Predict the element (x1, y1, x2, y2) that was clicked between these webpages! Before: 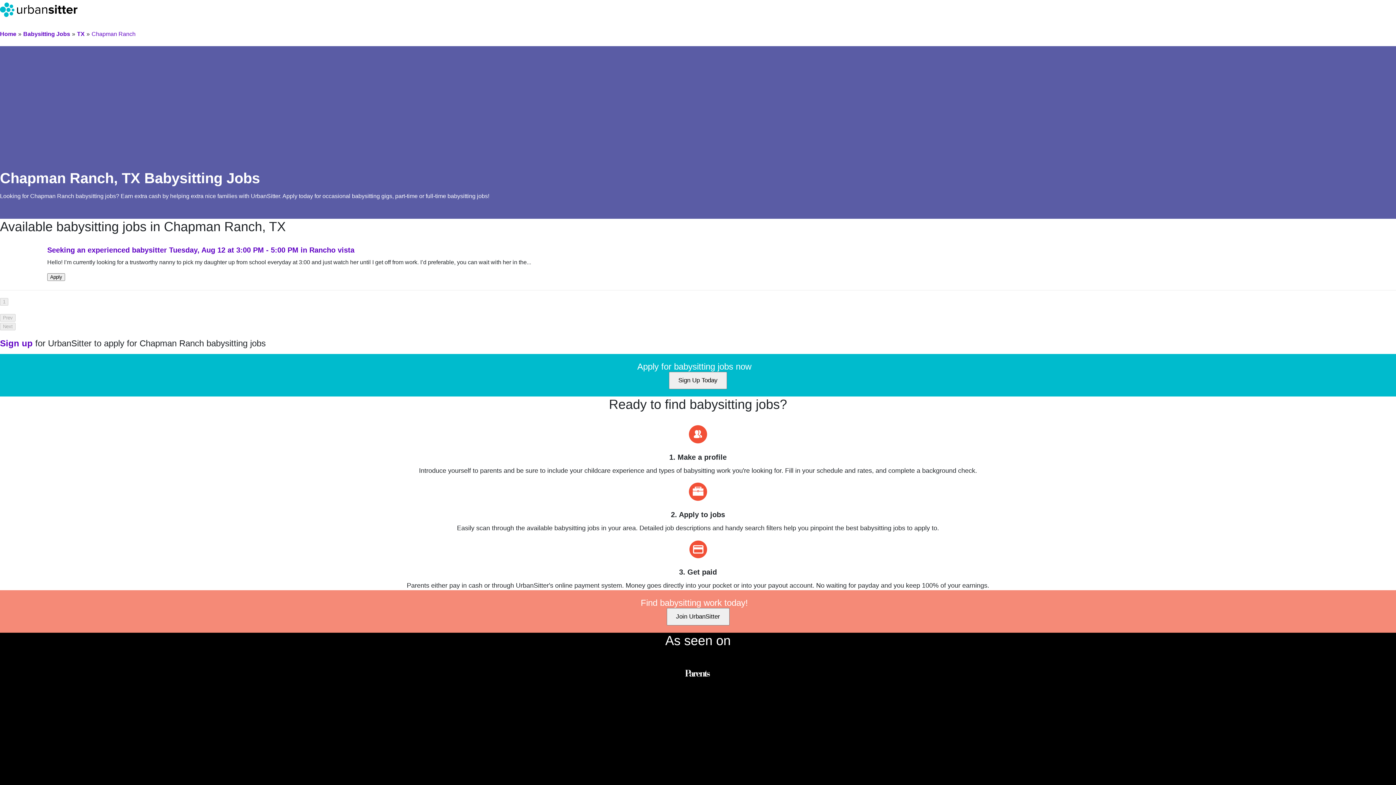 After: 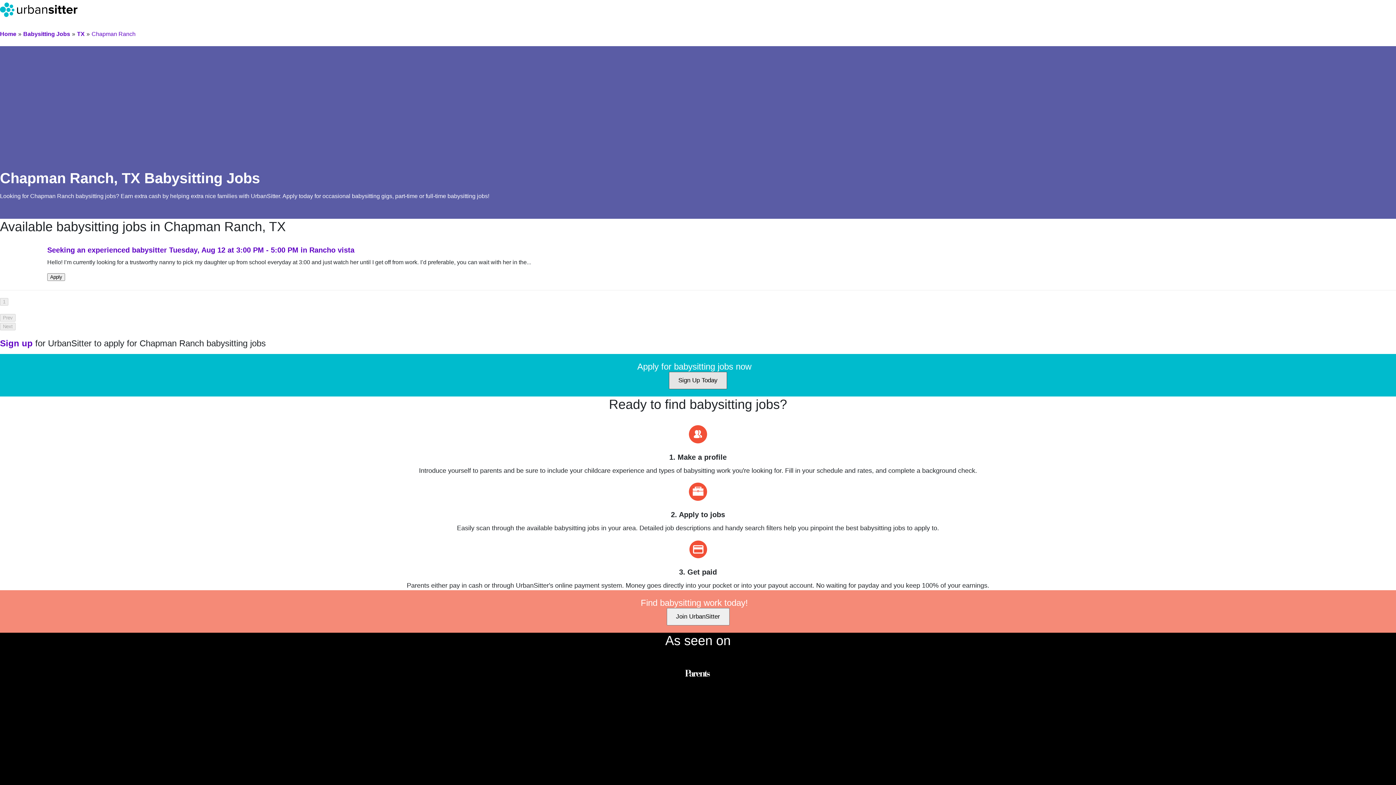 Action: bbox: (669, 372, 727, 389) label: Sign Up Today